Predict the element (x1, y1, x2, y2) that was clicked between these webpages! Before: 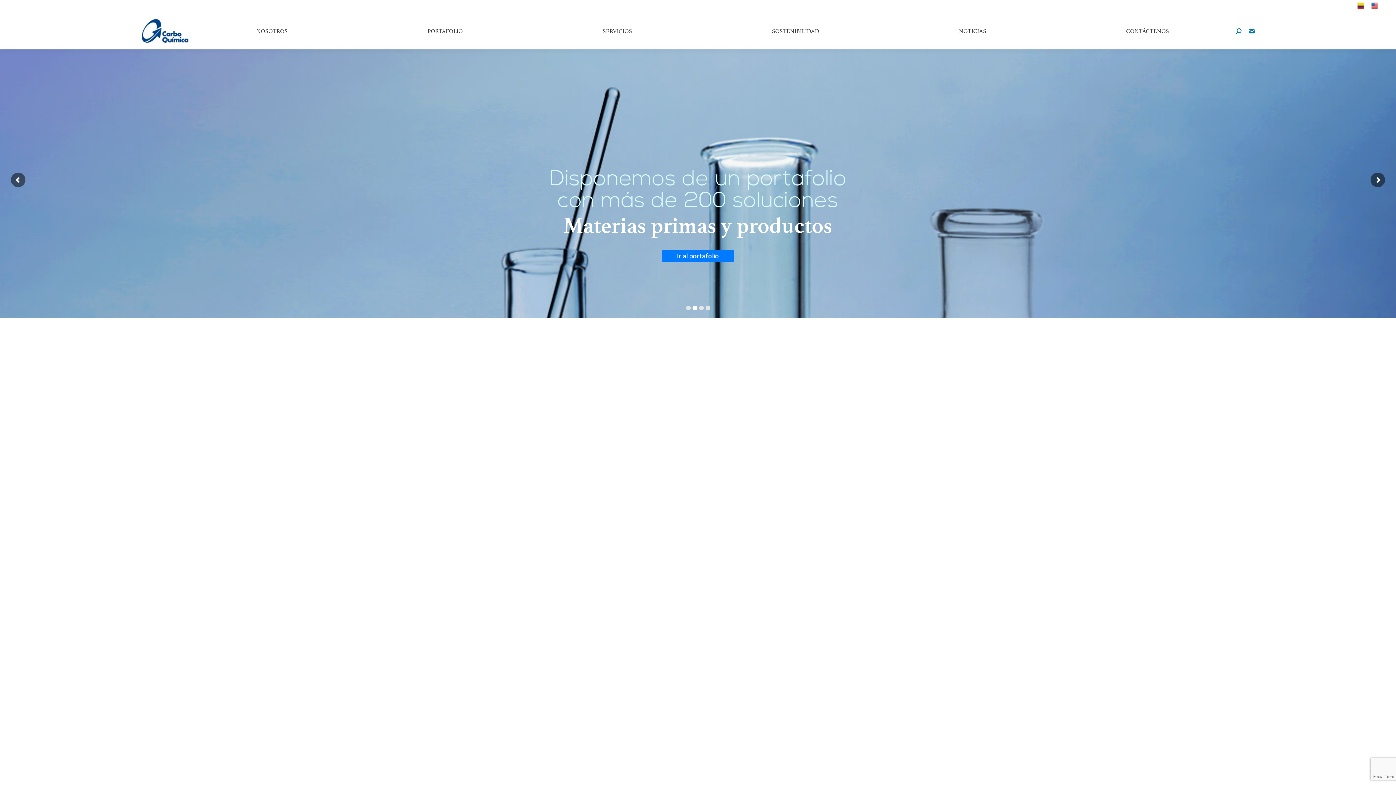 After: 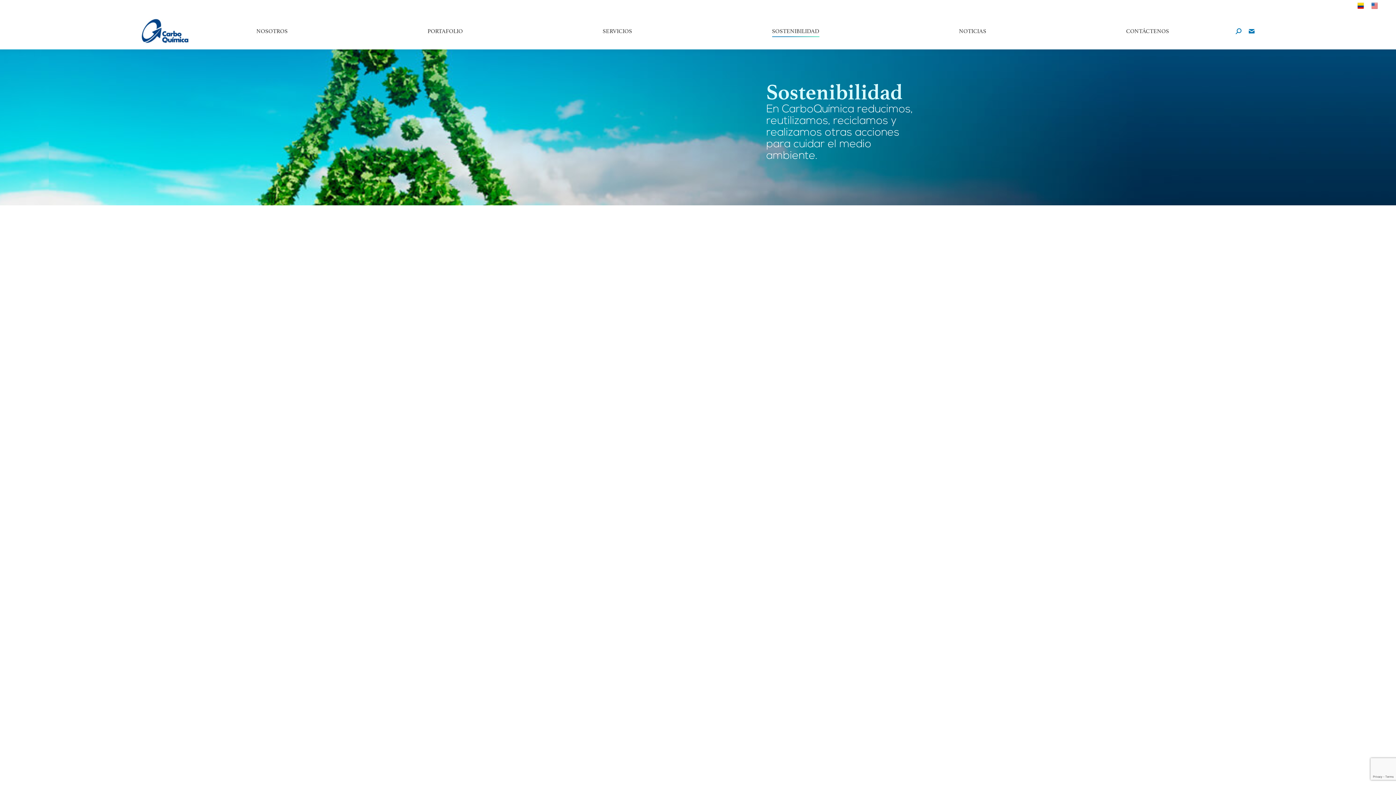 Action: bbox: (707, 23, 884, 39) label: SOSTENIBILIDAD